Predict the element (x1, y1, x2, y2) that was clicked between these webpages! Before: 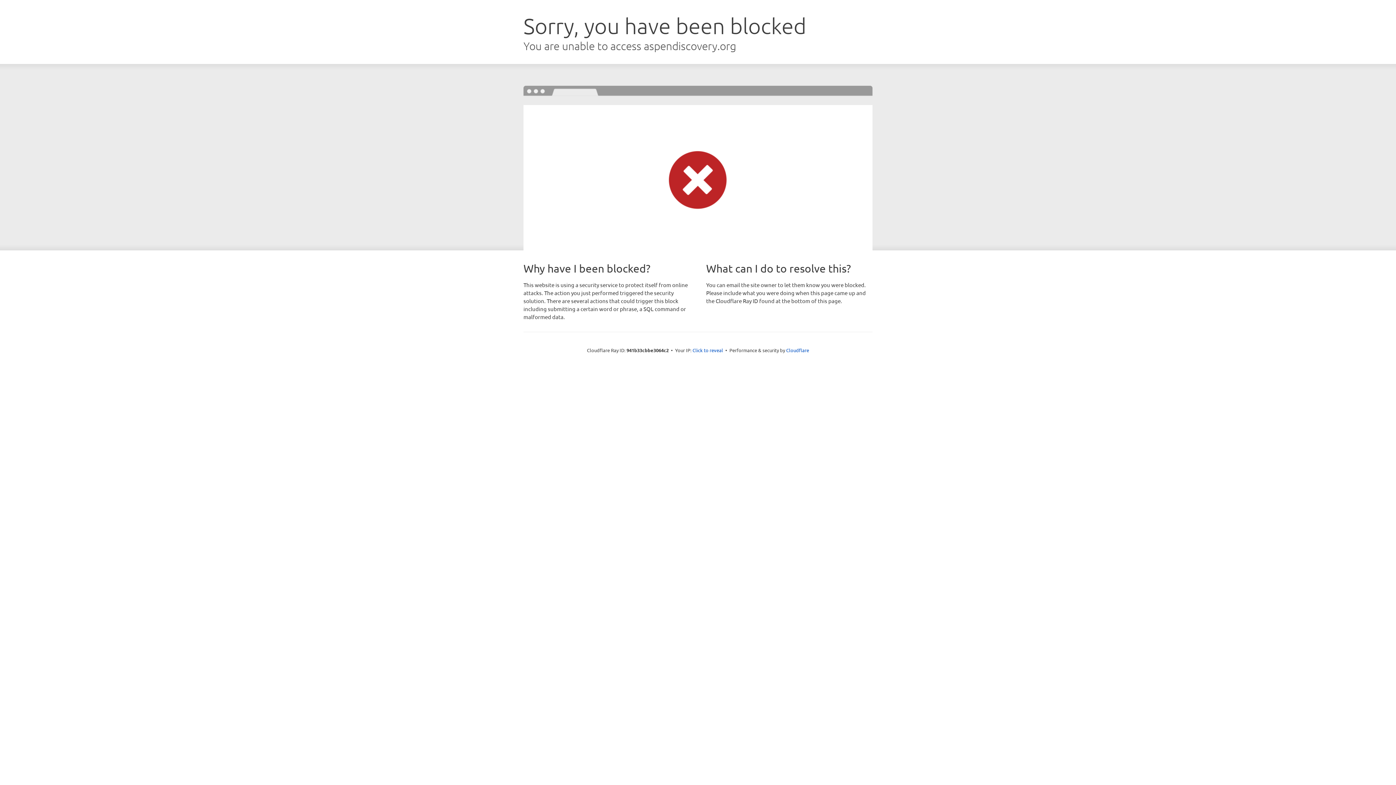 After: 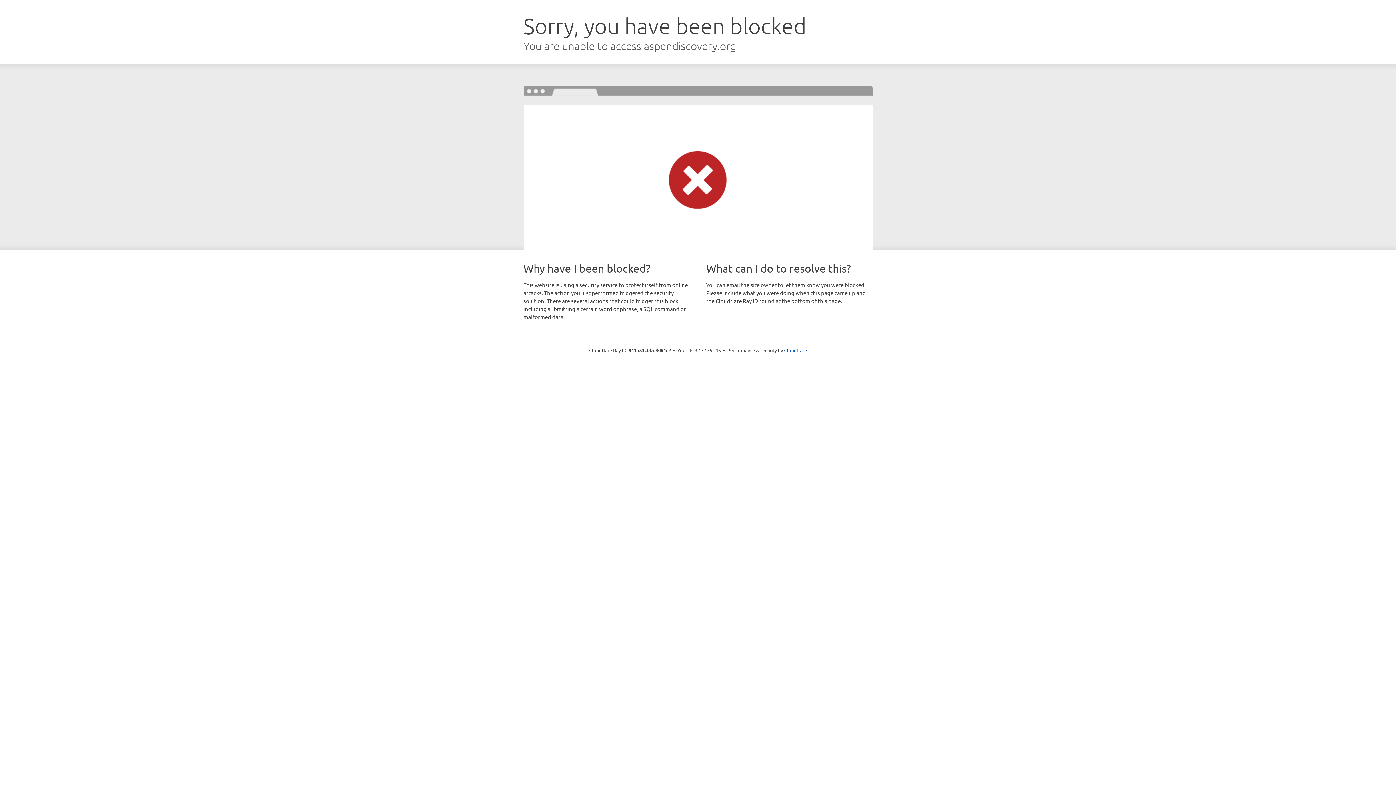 Action: bbox: (692, 346, 723, 353) label: Click to reveal